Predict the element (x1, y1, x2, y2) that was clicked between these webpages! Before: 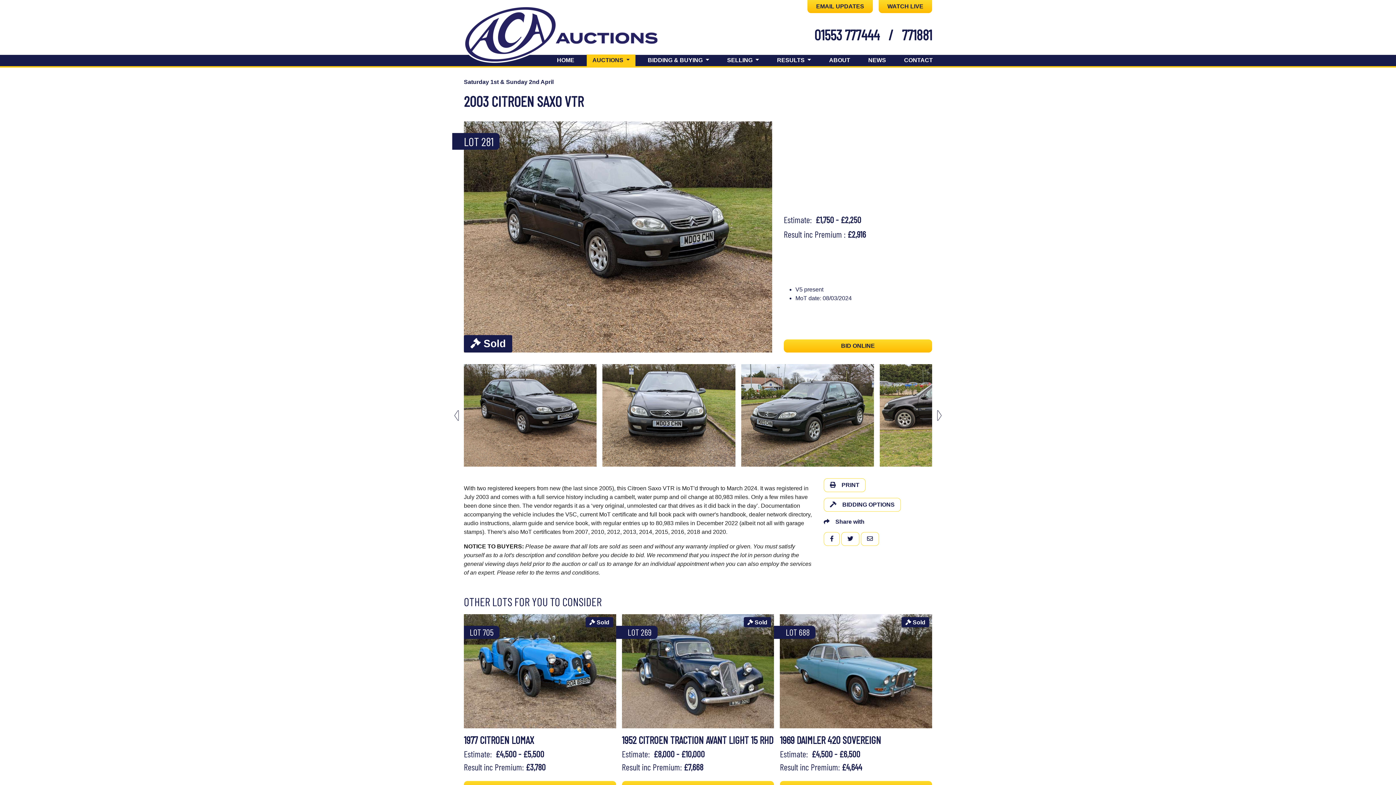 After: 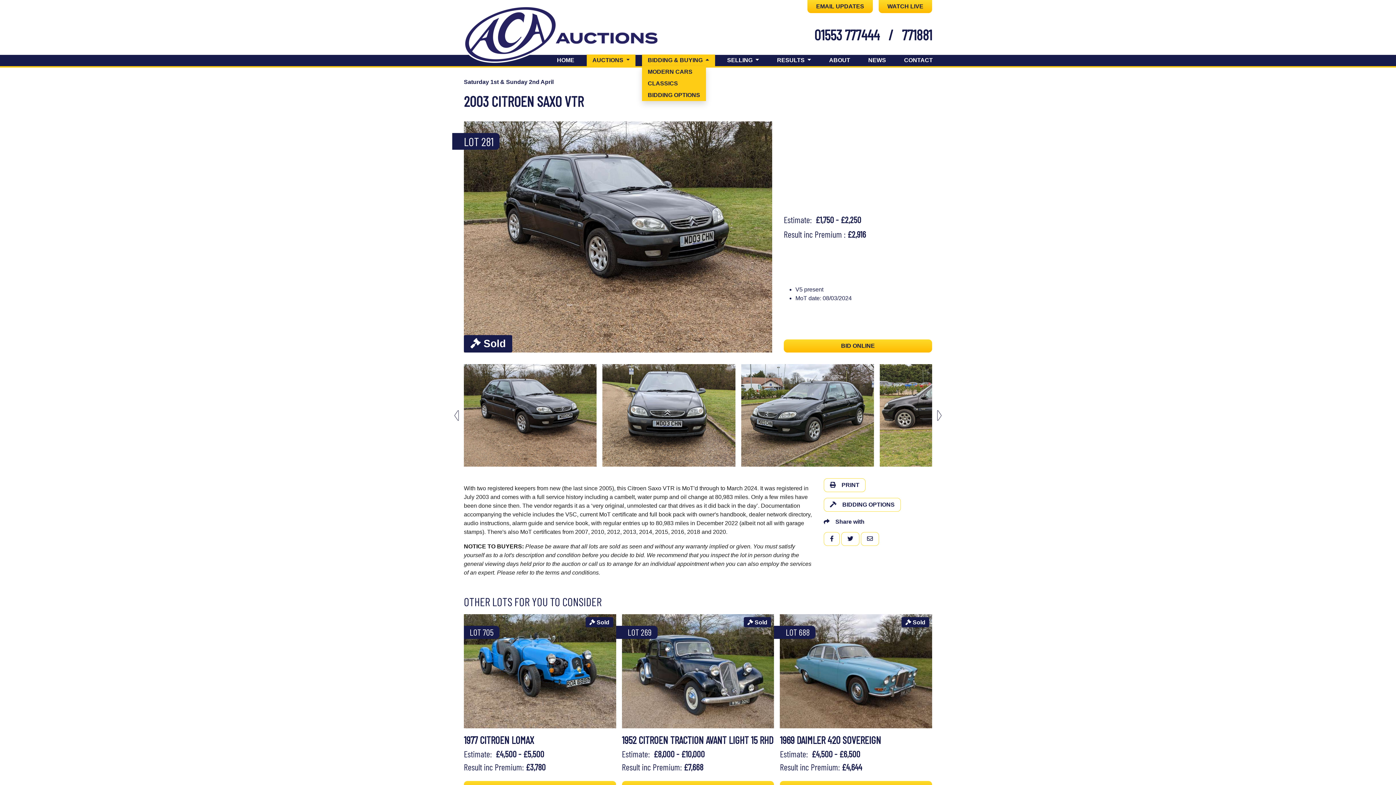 Action: bbox: (642, 54, 715, 66) label: BIDDING & BUYING 